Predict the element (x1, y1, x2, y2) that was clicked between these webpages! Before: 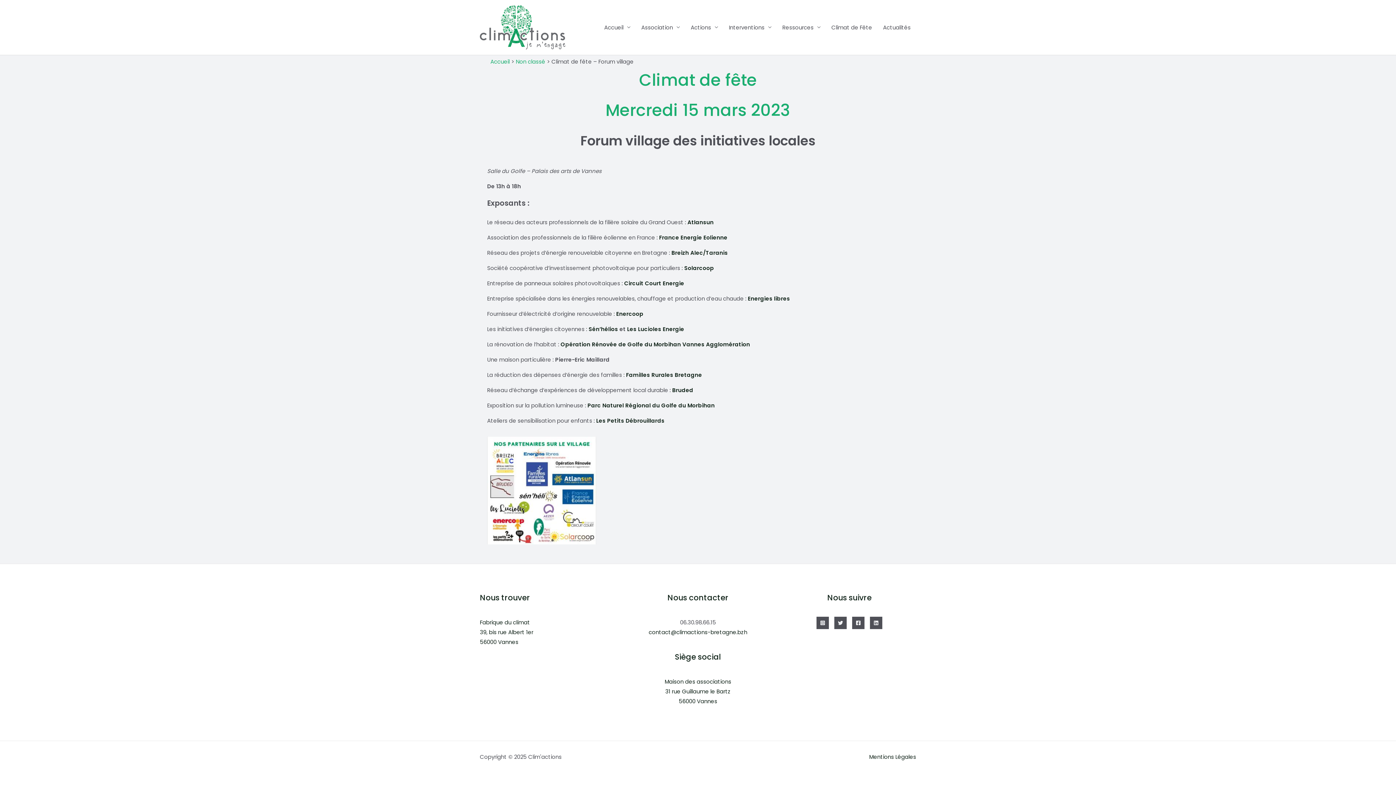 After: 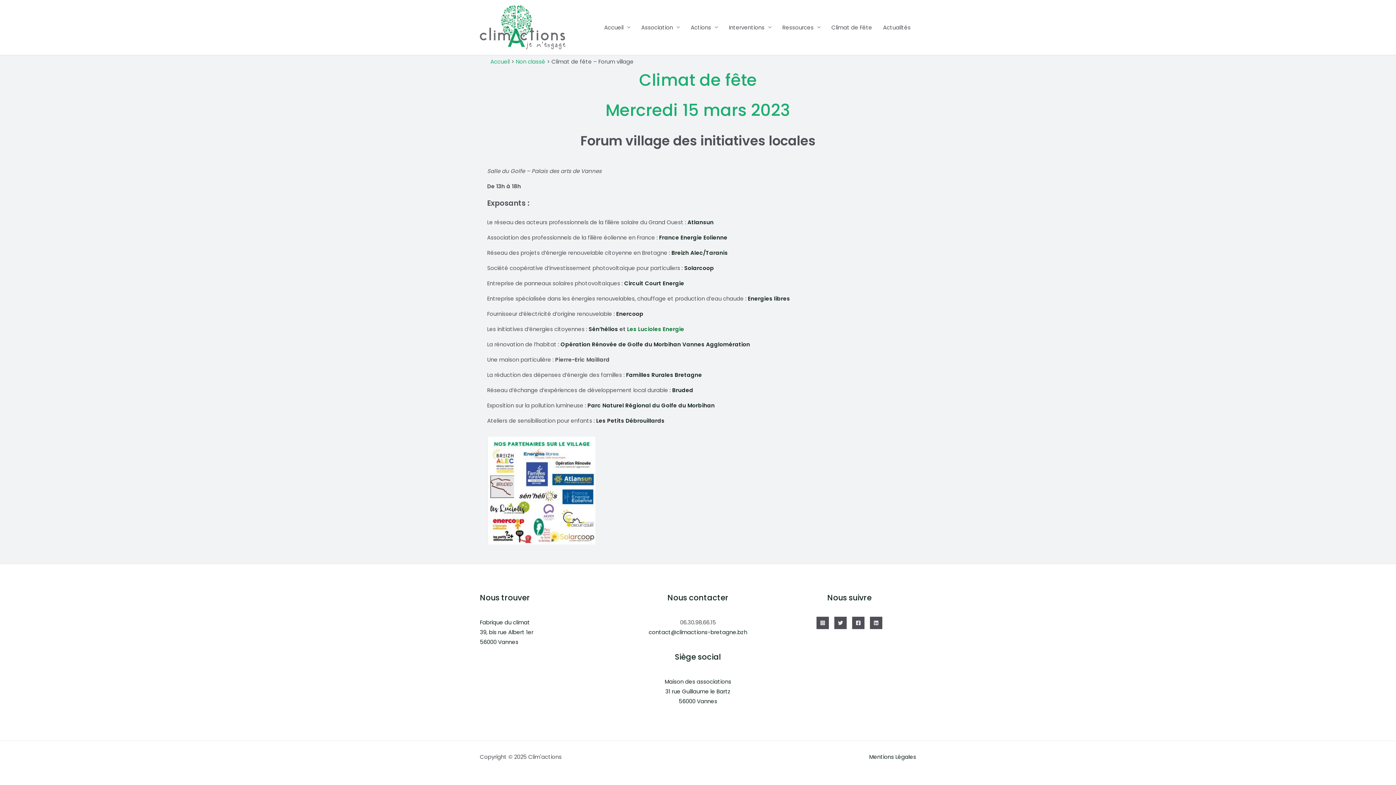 Action: label: Les Lucioles Energie bbox: (627, 325, 684, 333)